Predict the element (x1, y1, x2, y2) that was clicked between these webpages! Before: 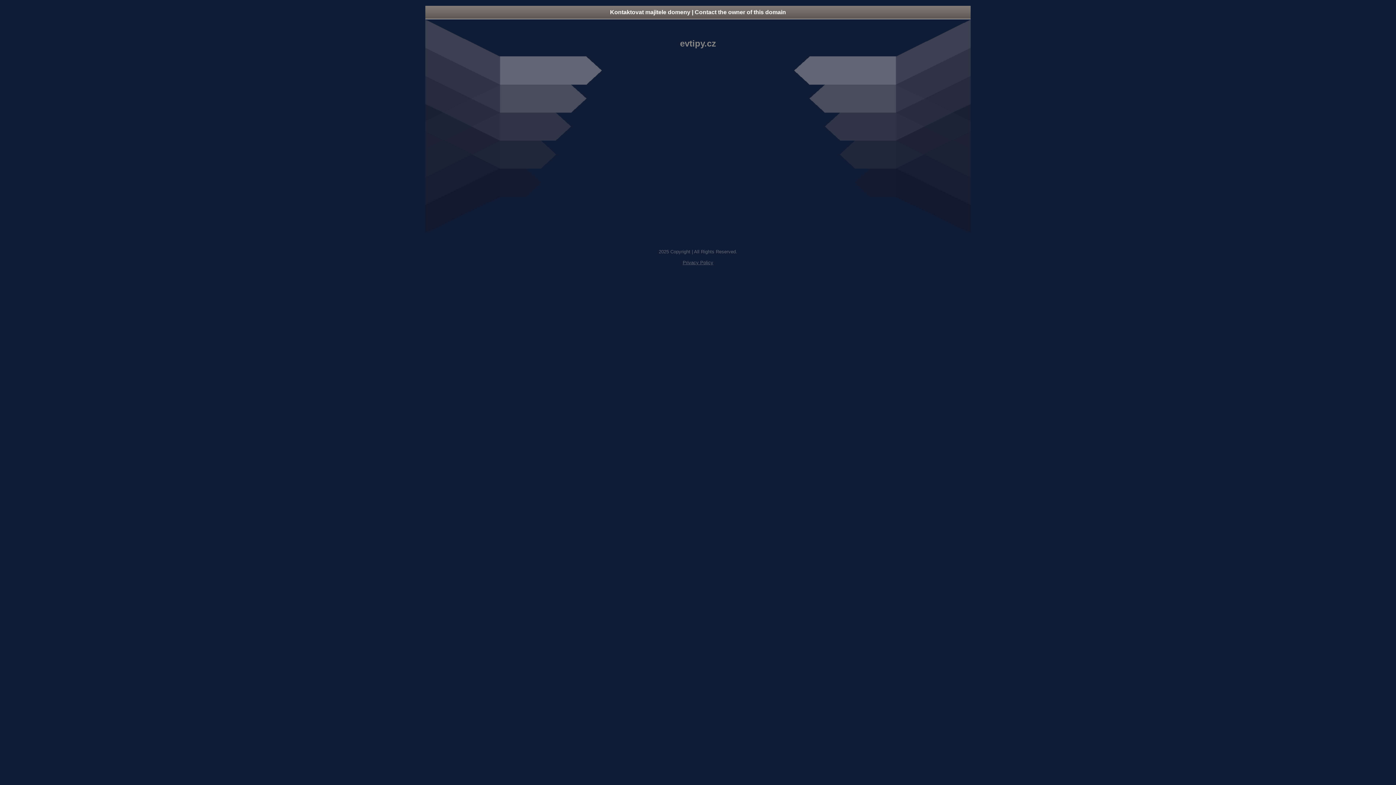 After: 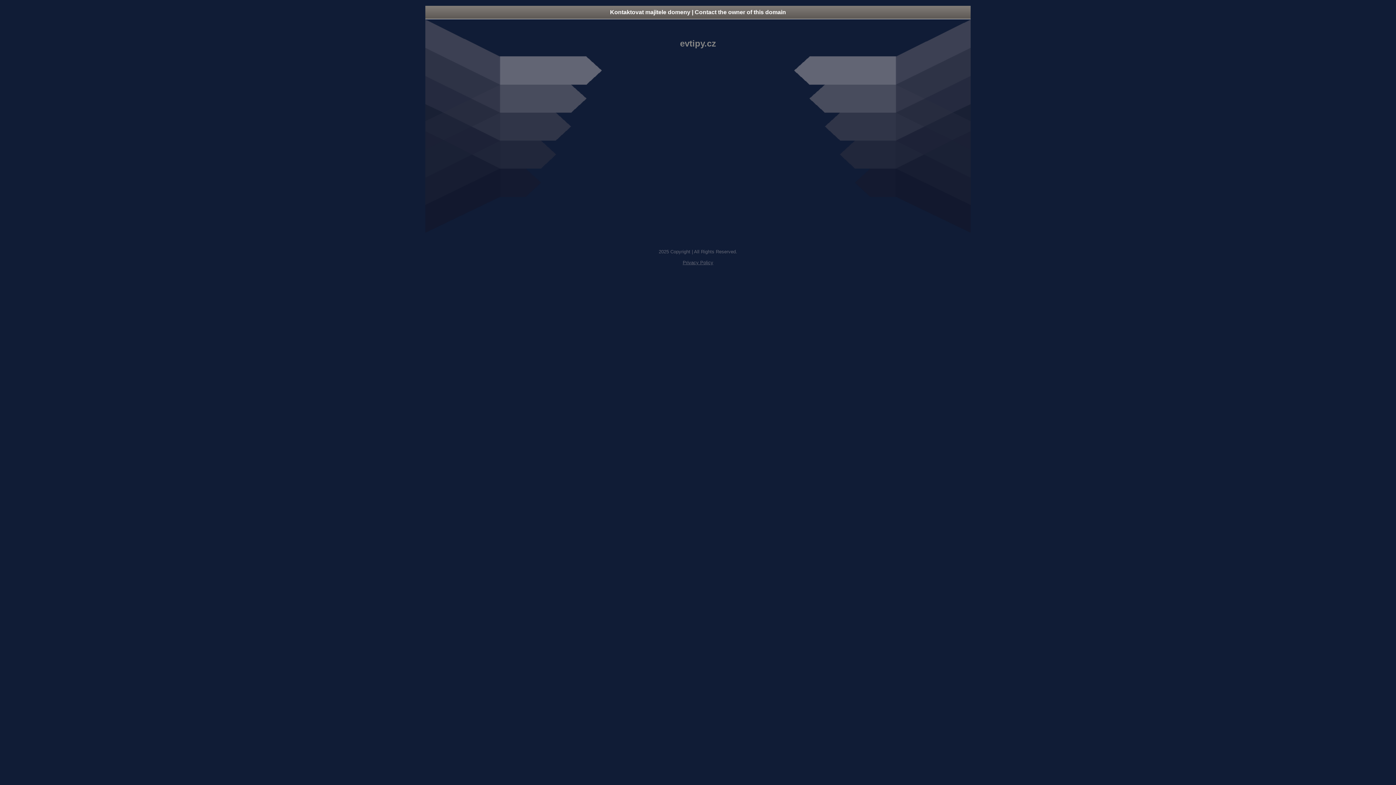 Action: bbox: (425, 5, 970, 18) label: Kontaktovat majitele domeny | Contact the owner of this domain